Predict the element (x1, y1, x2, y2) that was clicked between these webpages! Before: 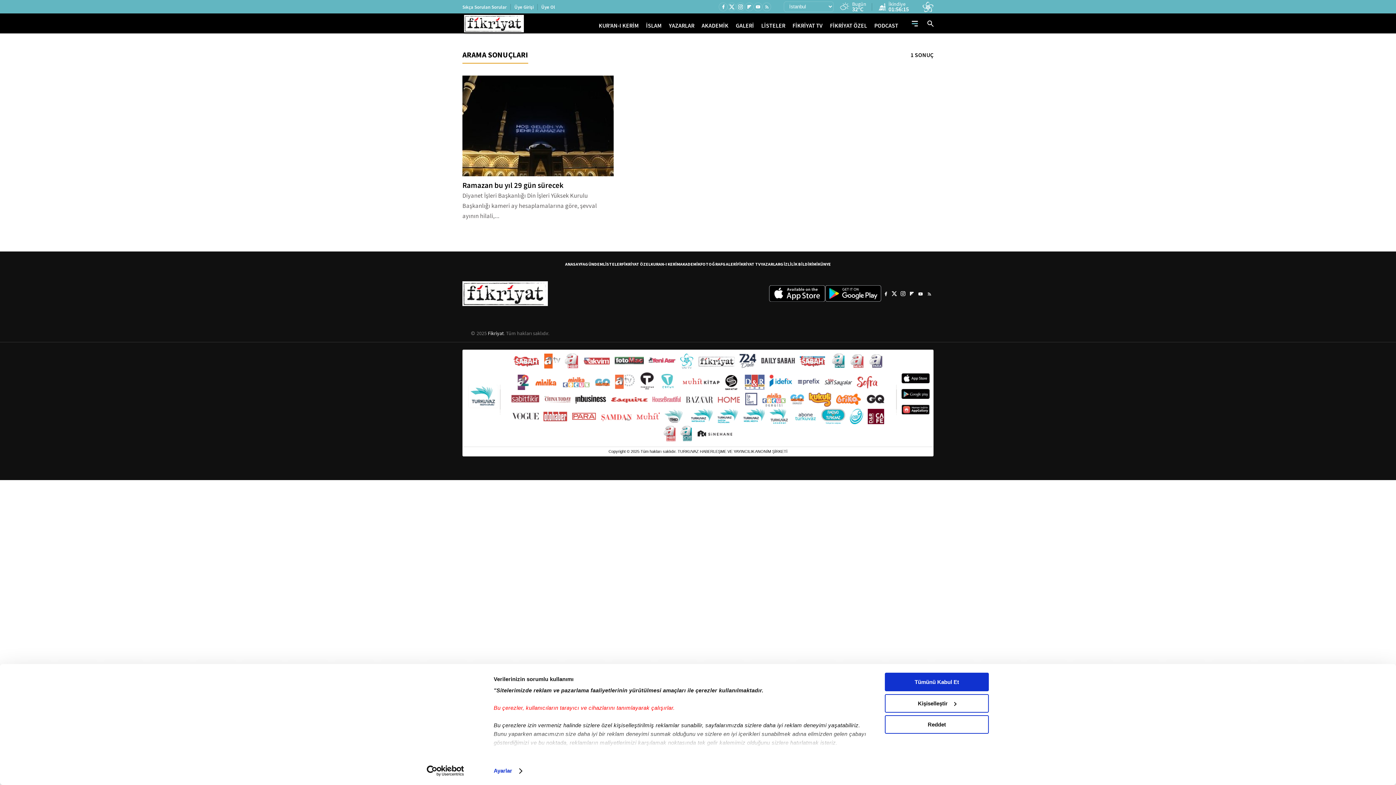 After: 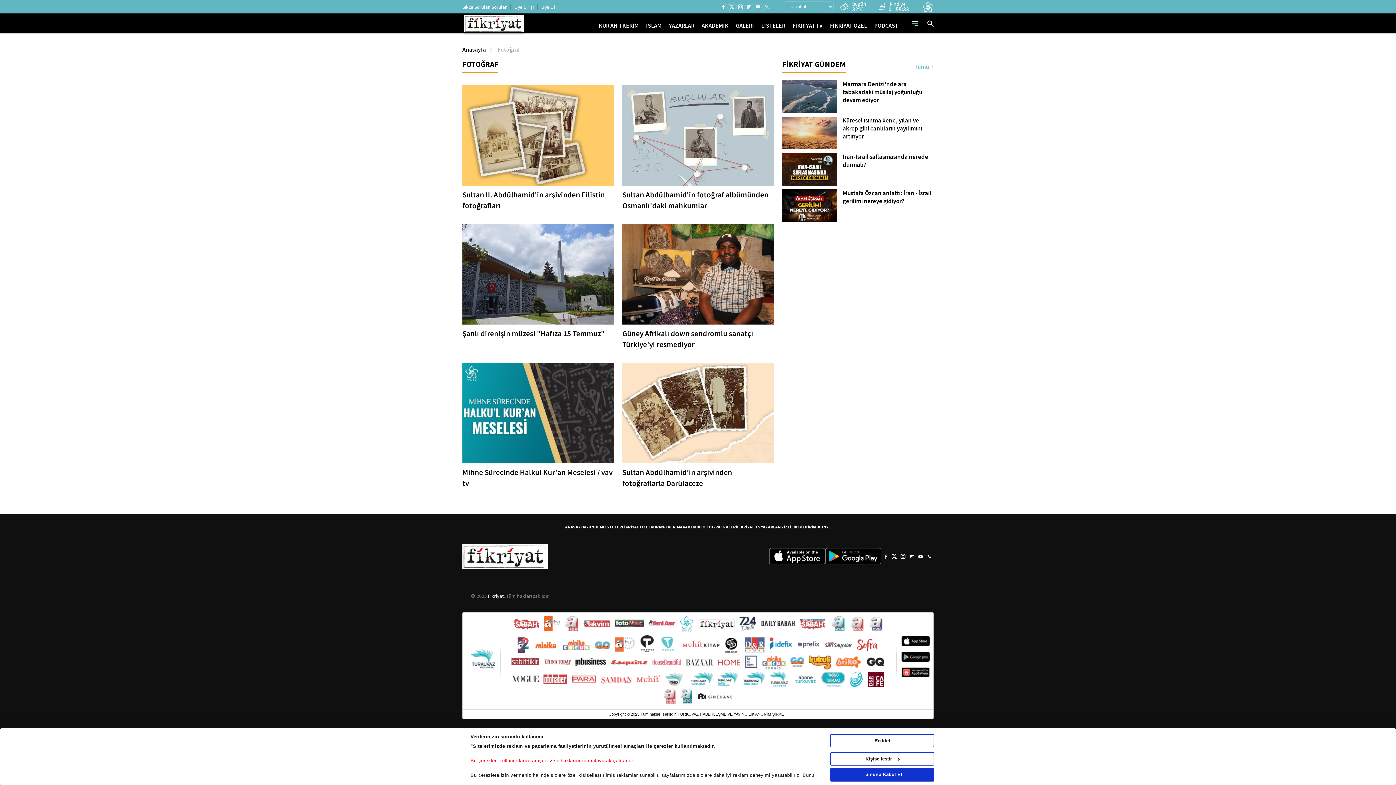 Action: bbox: (700, 261, 722, 266) label: FOTOĞRAF